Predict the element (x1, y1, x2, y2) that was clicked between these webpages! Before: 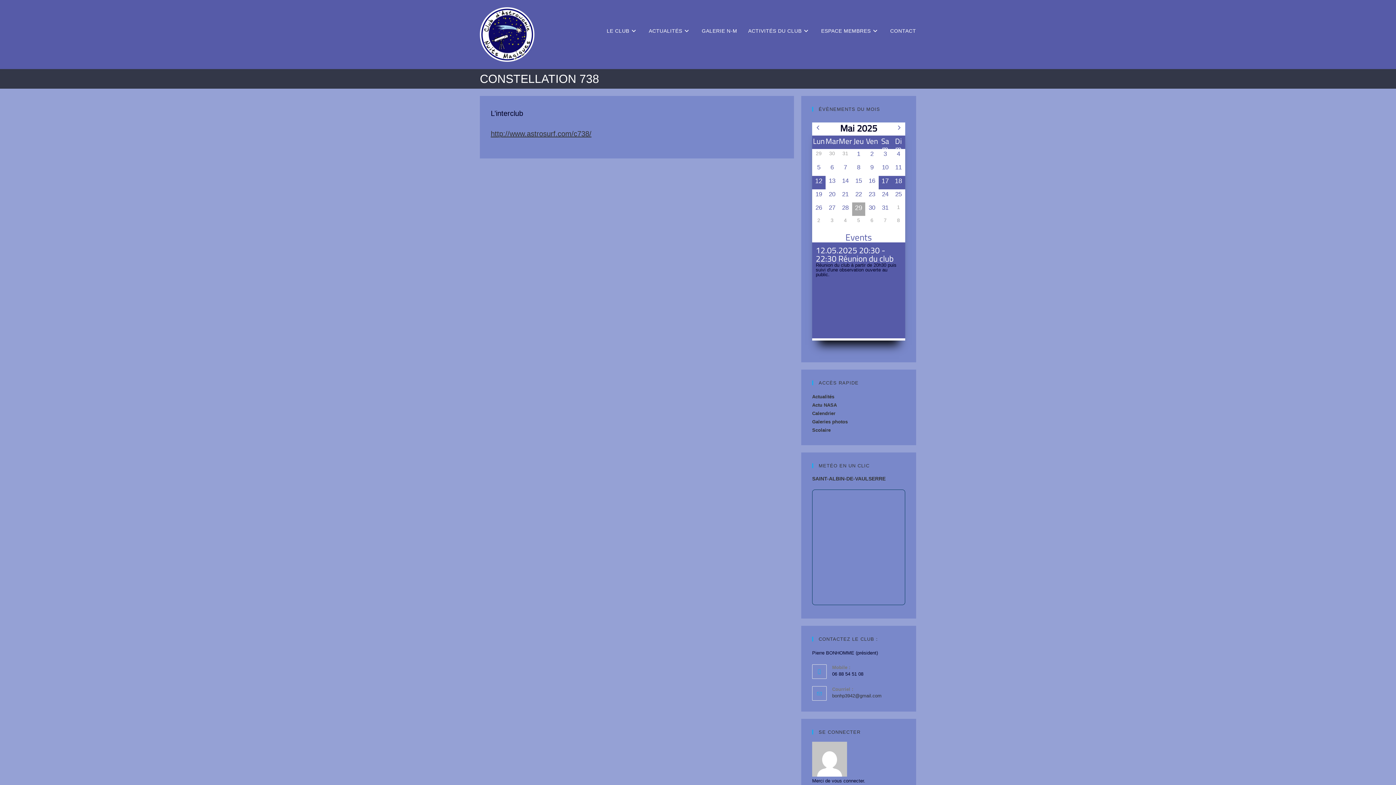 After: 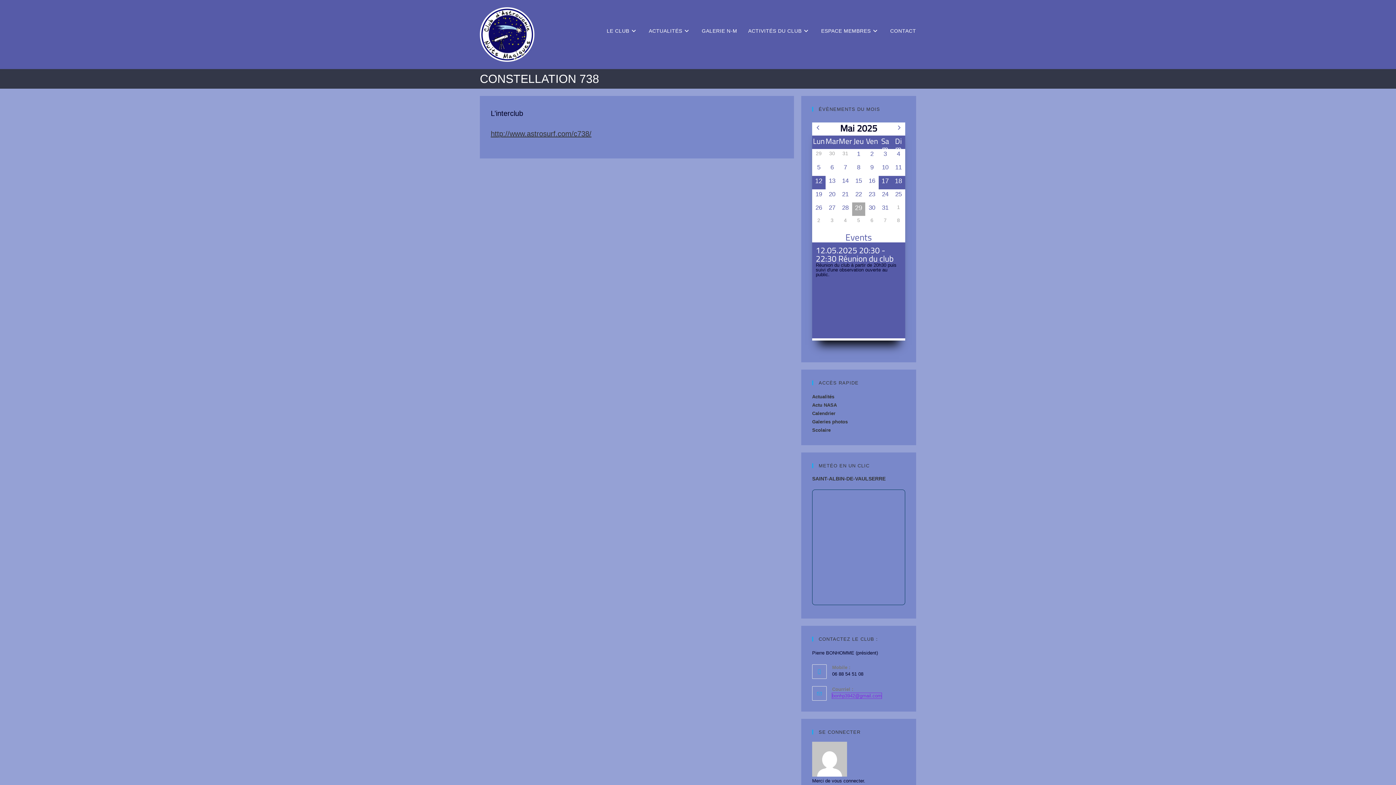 Action: bbox: (832, 693, 881, 698) label: bonhp3942@gmail.com